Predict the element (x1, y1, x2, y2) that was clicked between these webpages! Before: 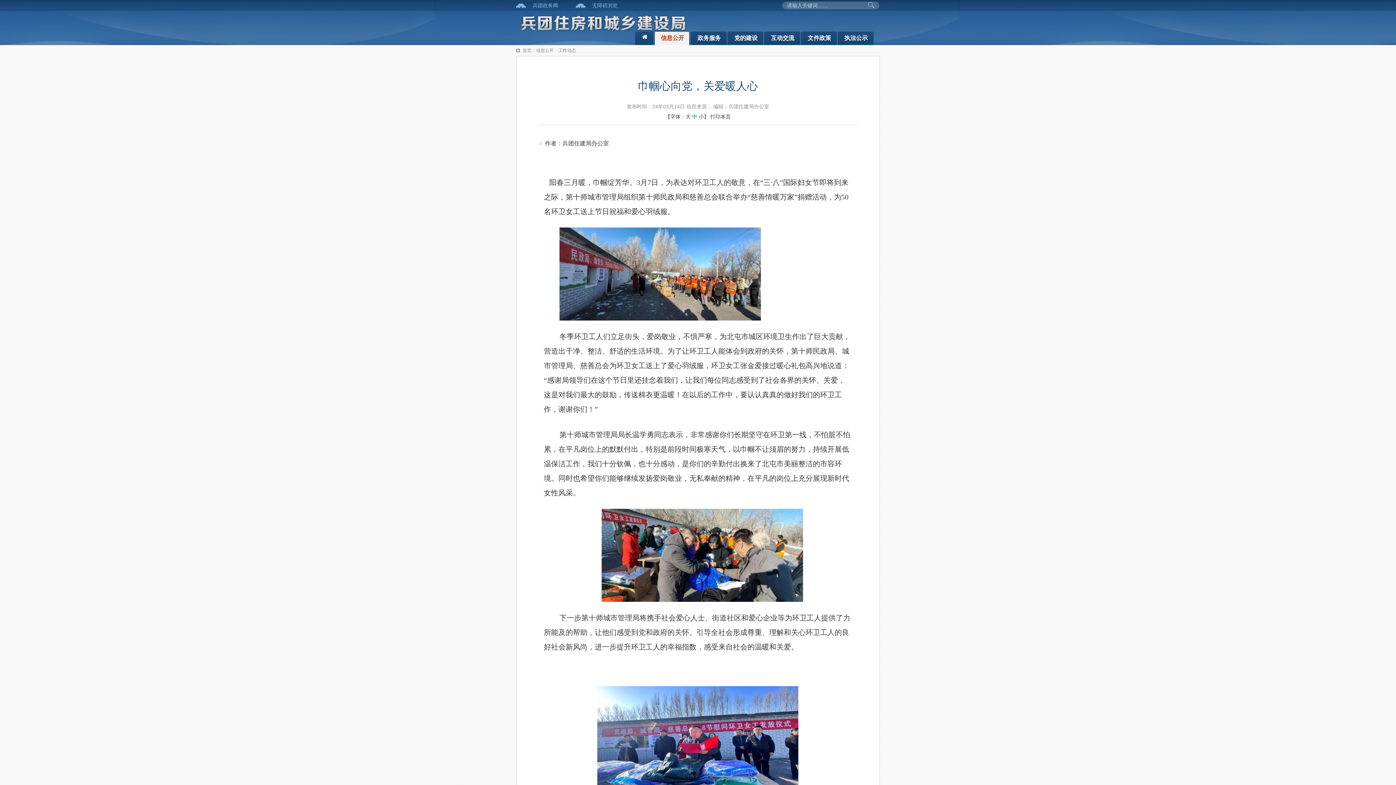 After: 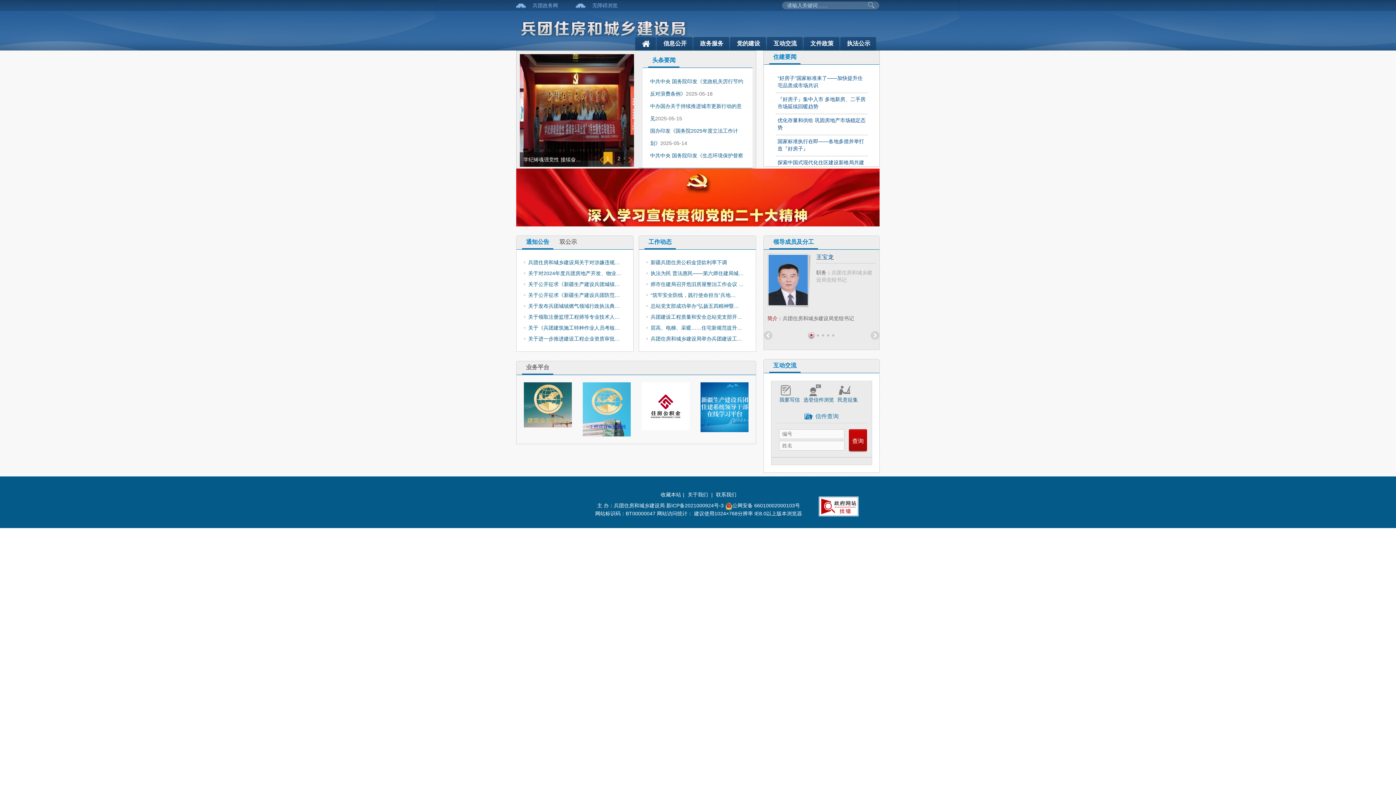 Action: bbox: (522, 48, 531, 53) label: 首页